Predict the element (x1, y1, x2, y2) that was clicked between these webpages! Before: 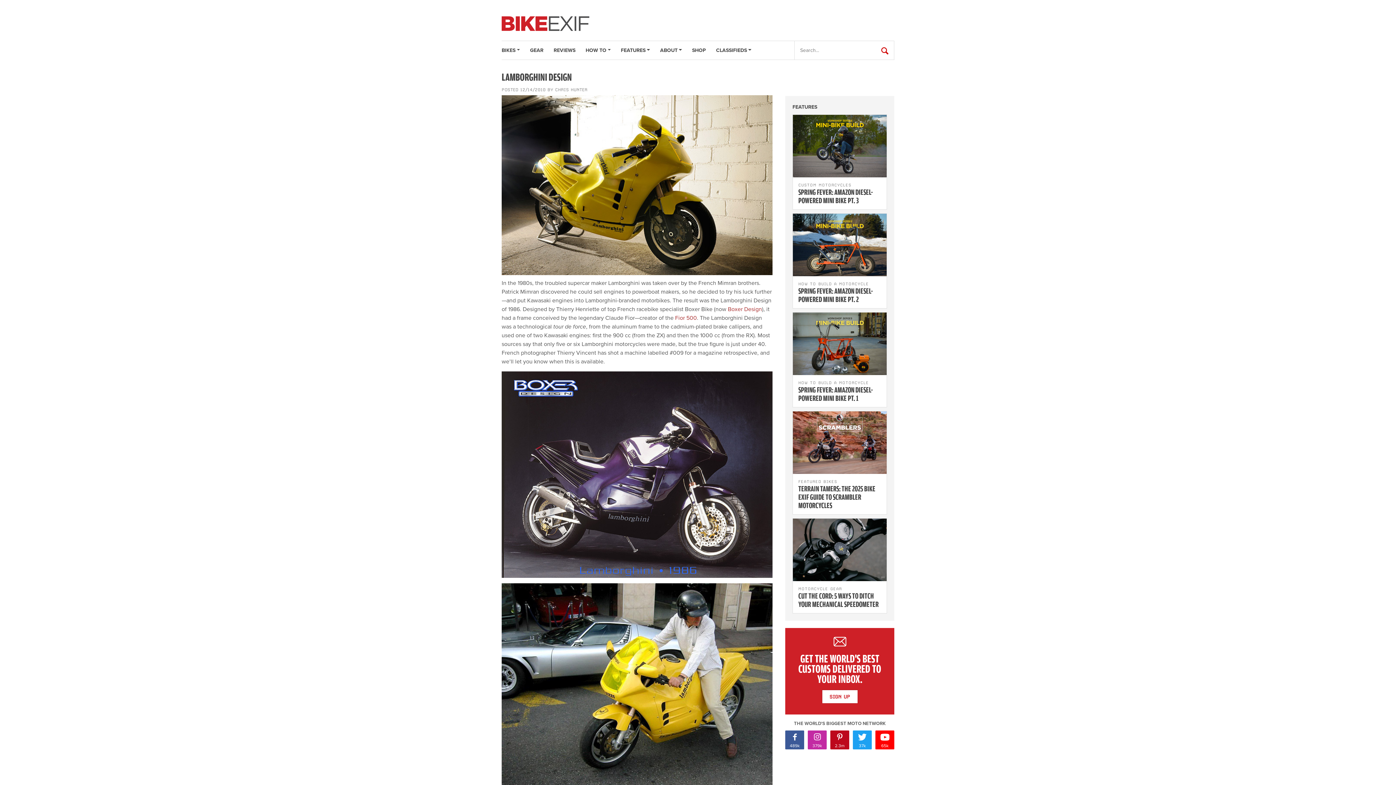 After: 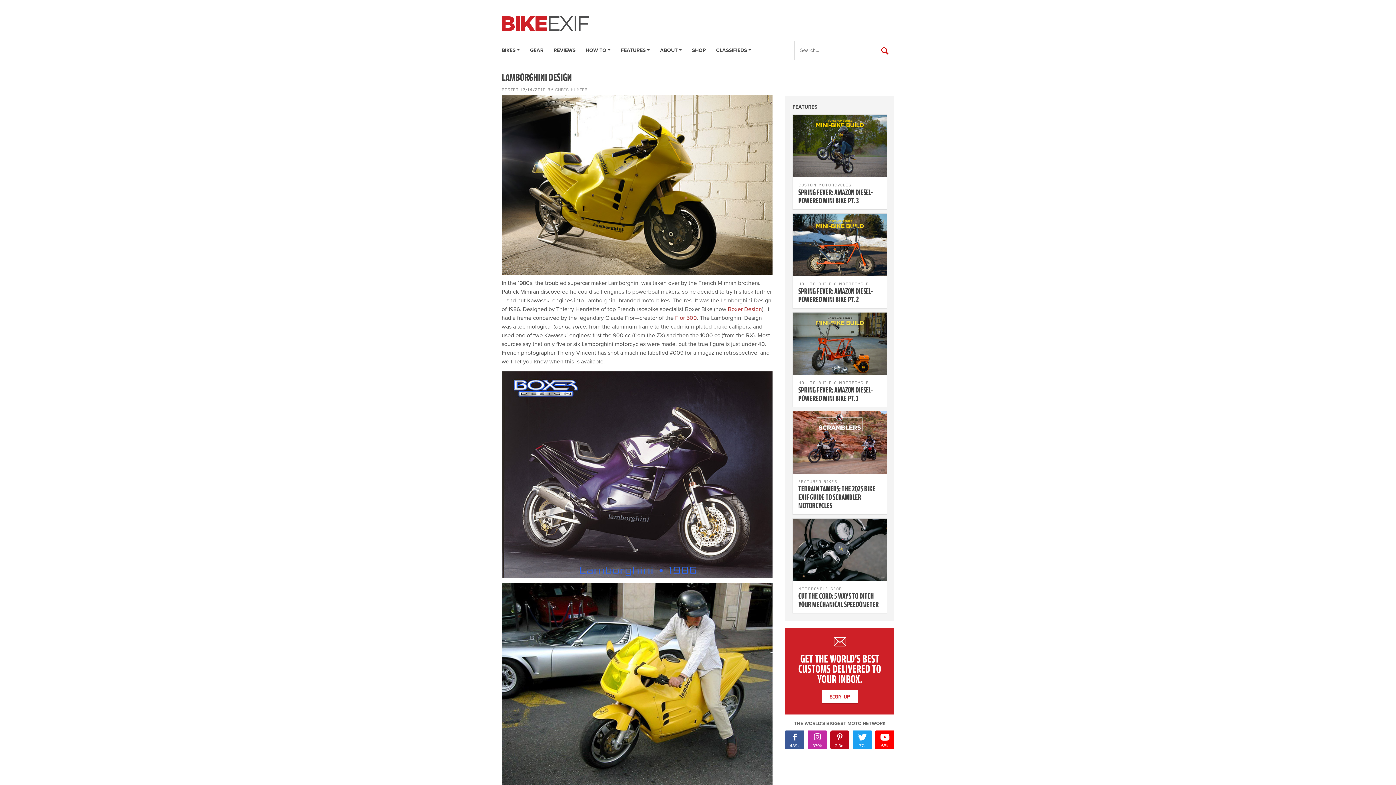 Action: label: 2.3m bbox: (830, 730, 849, 749)